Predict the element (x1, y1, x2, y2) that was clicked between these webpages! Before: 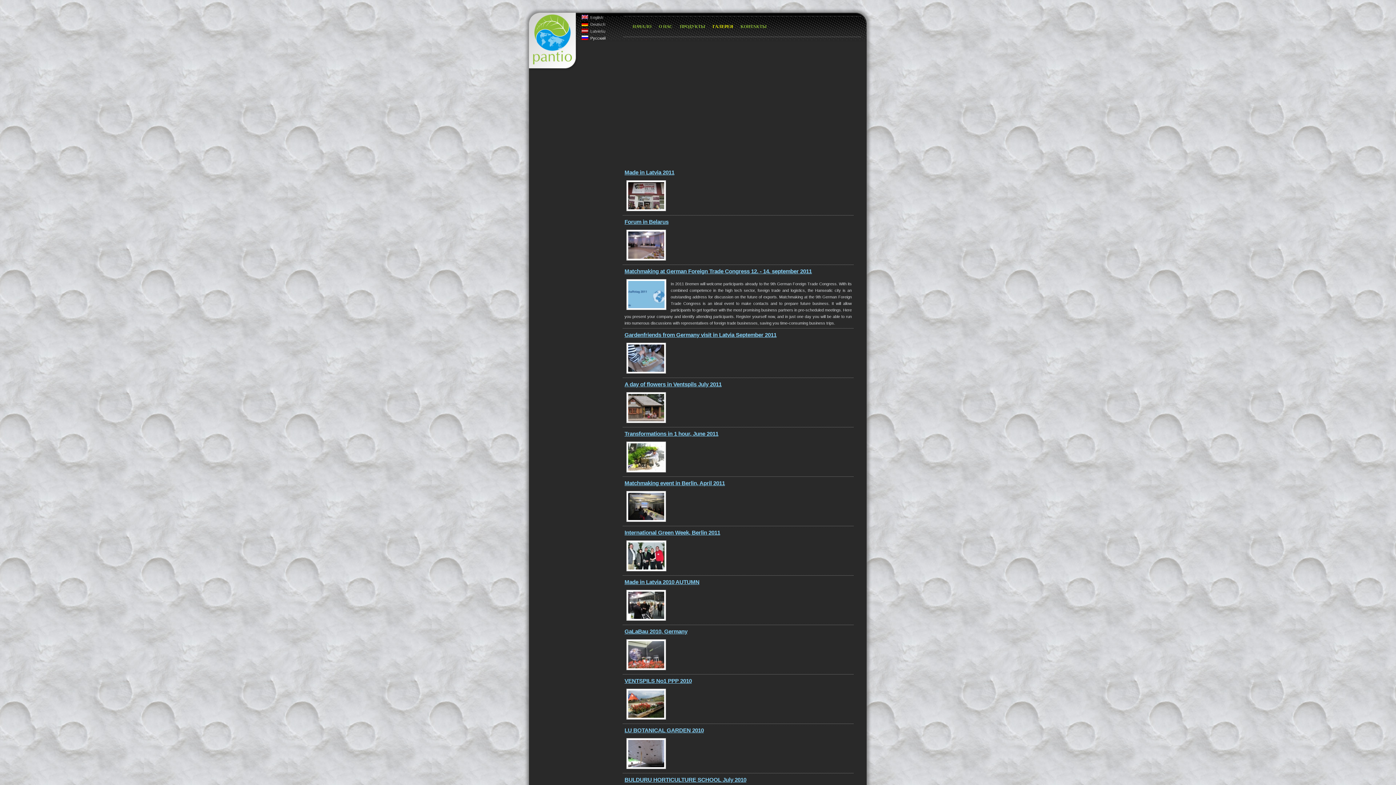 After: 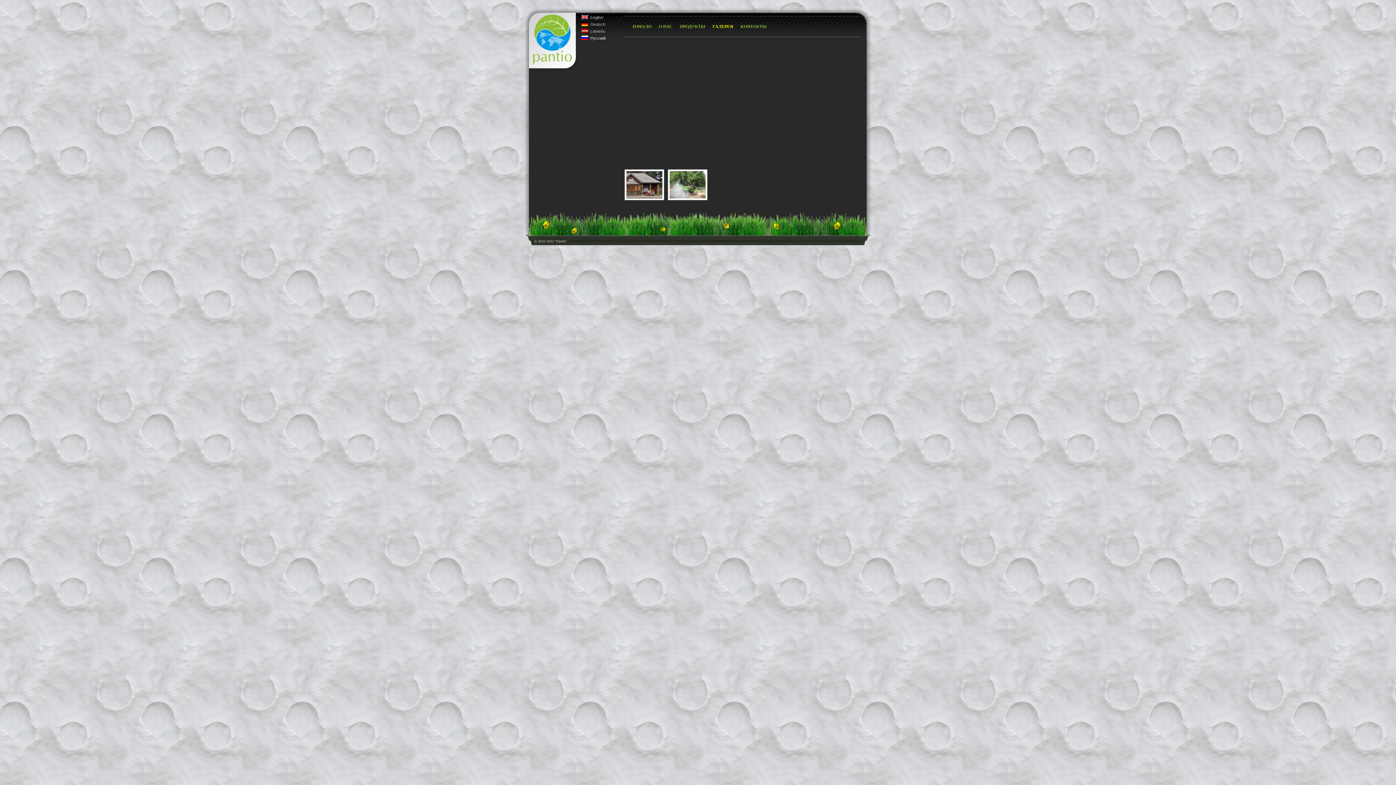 Action: bbox: (624, 381, 721, 387) label: A day of flowers in Ventspils July 2011